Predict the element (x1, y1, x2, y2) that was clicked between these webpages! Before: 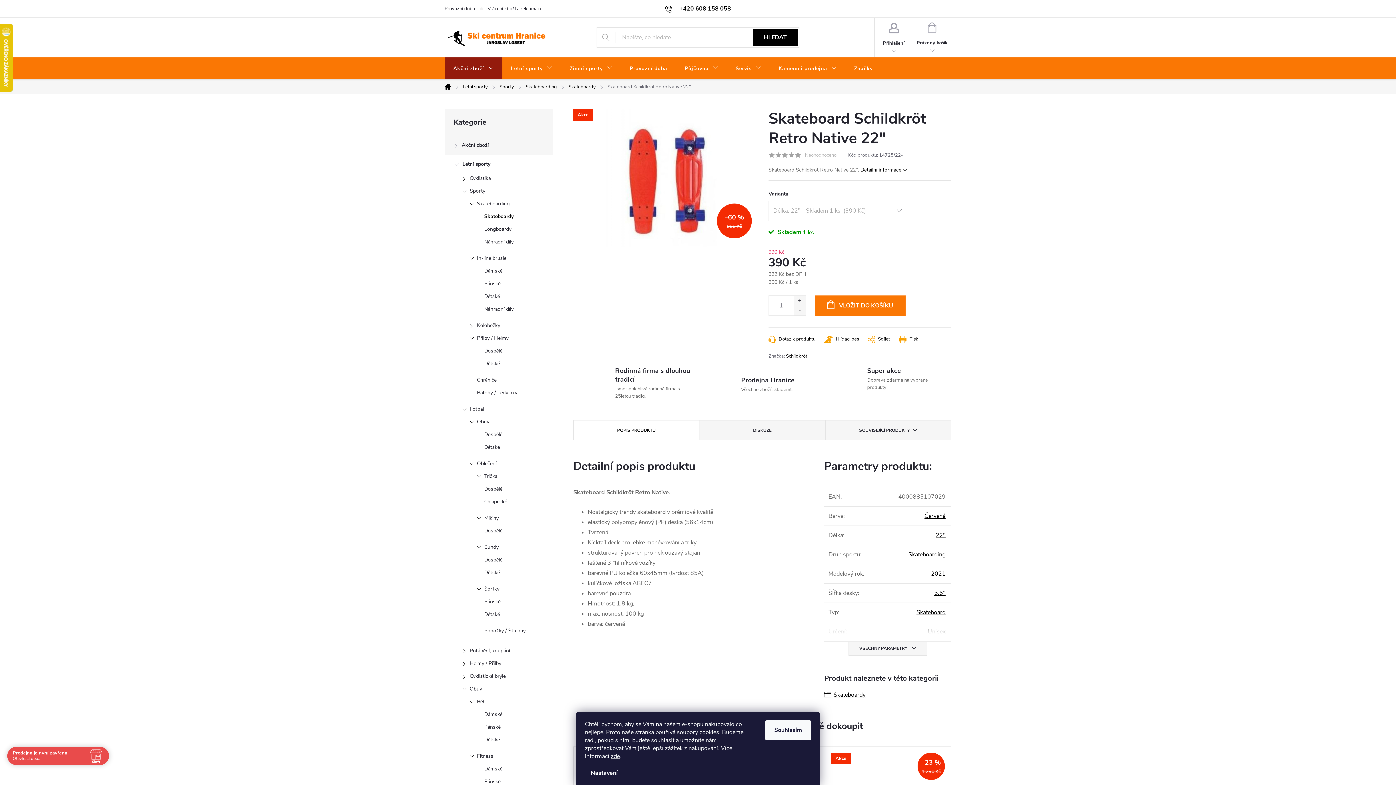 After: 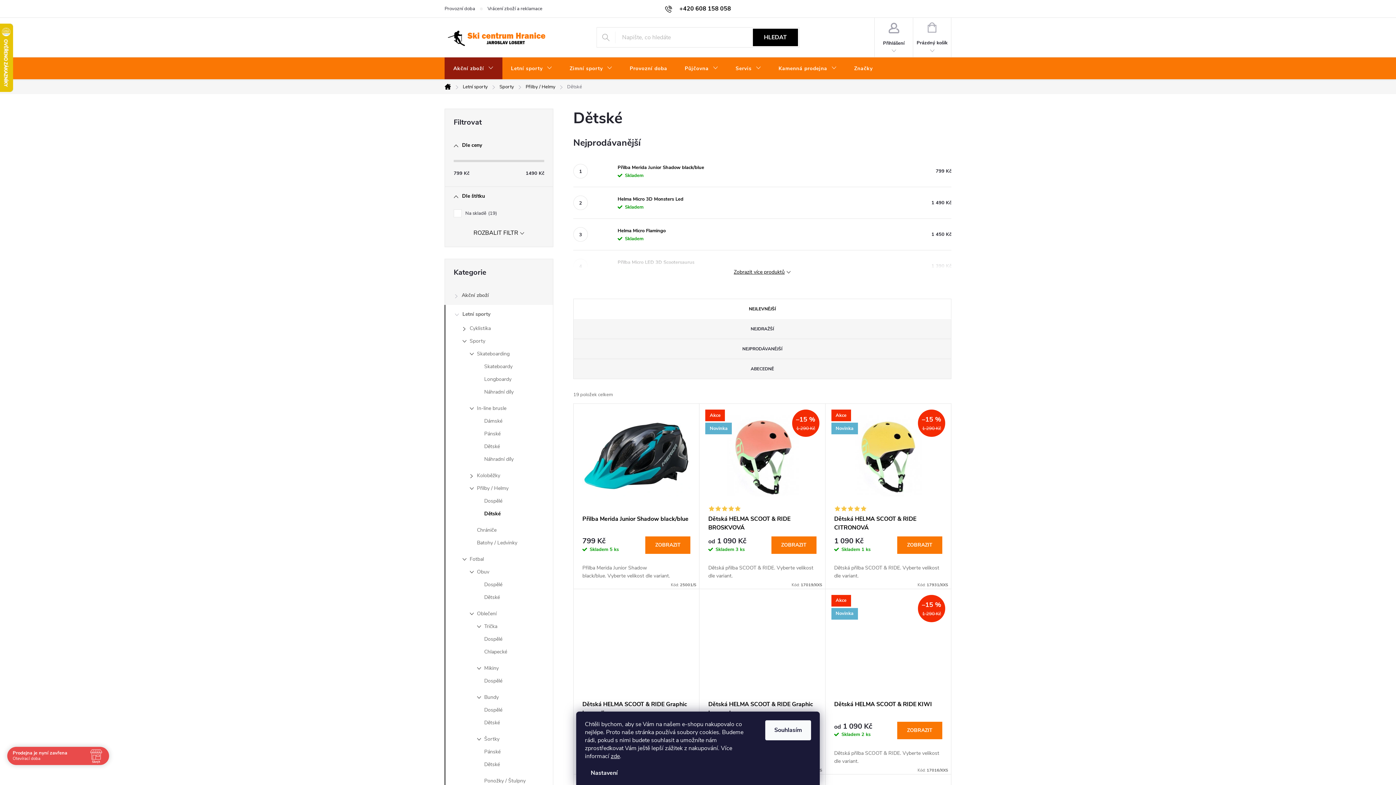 Action: bbox: (445, 359, 553, 372) label: Dětské